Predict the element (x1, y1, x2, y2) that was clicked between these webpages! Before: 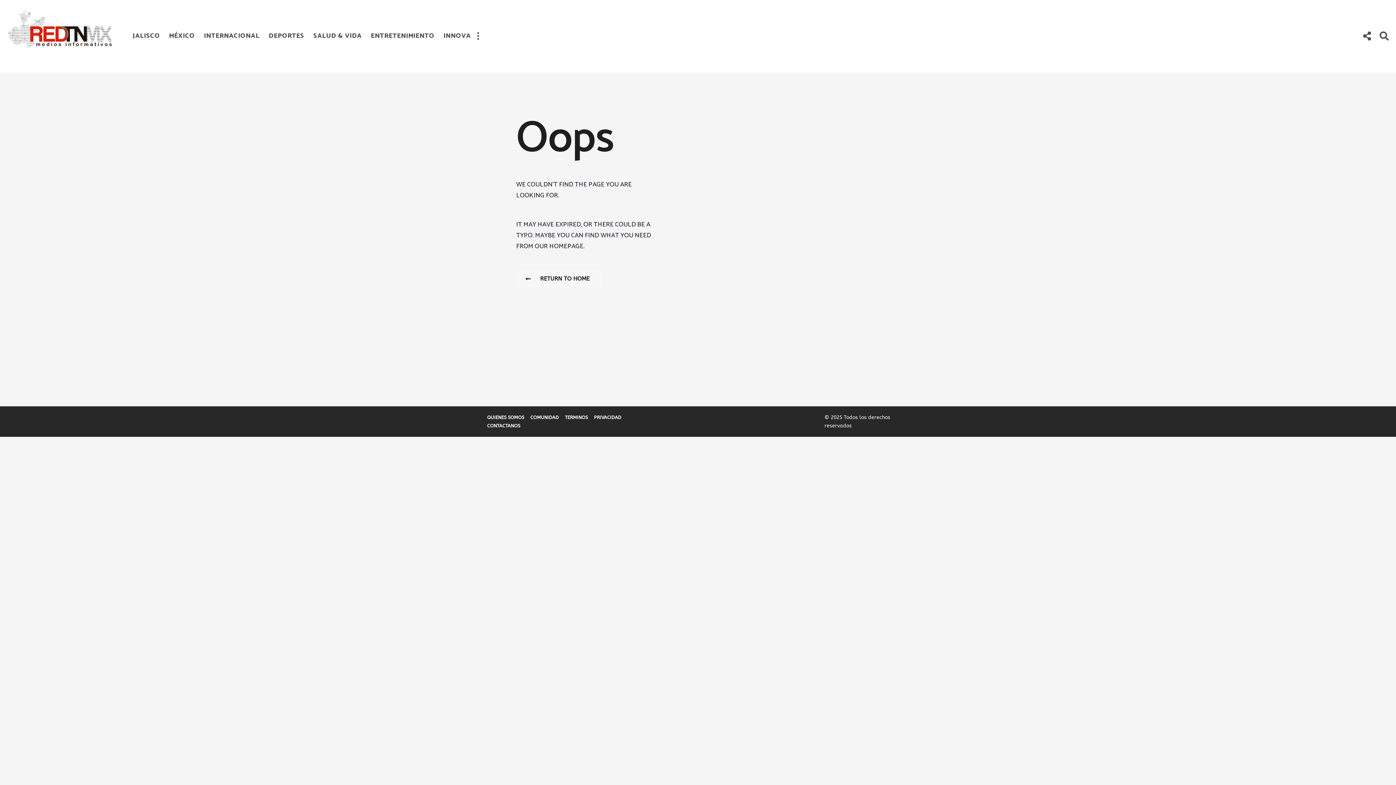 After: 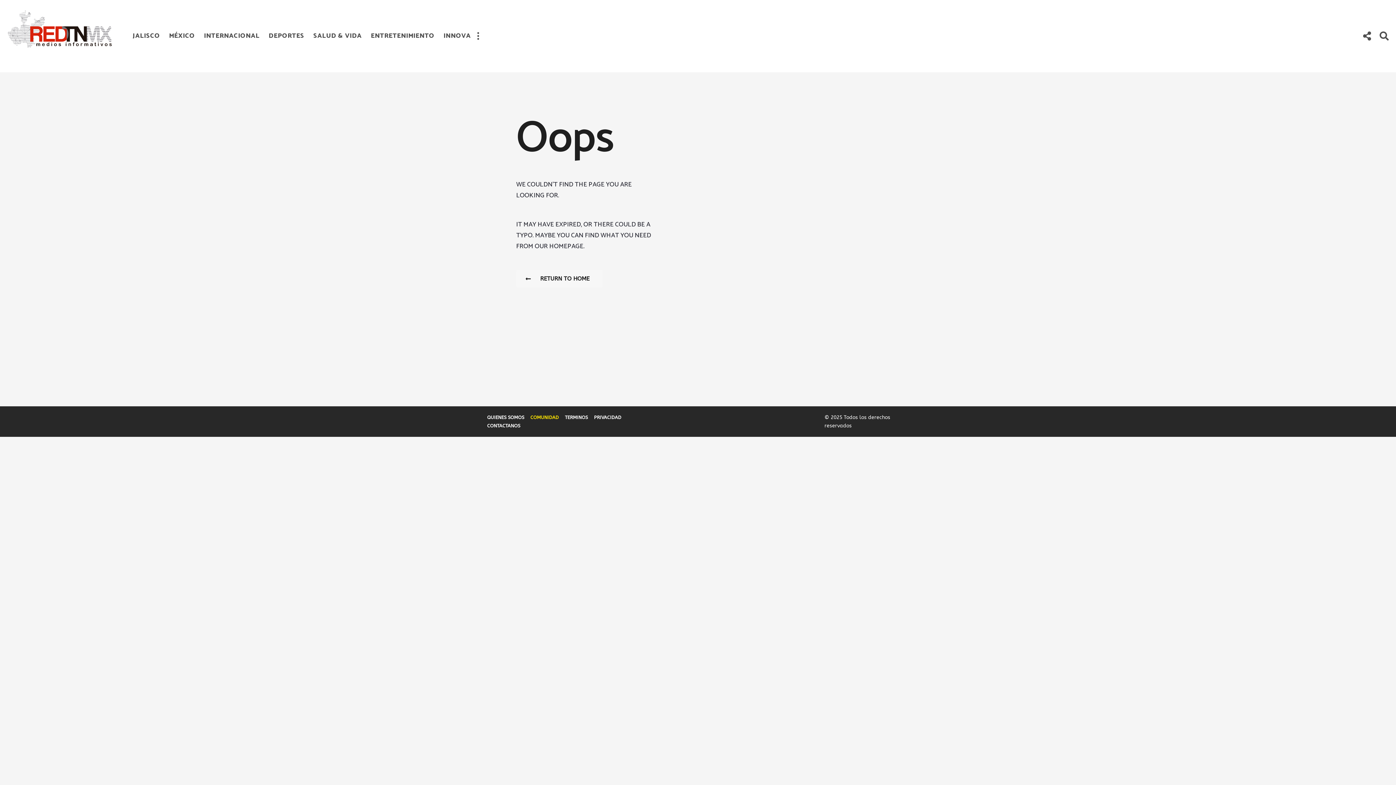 Action: label: COMUNIDAD bbox: (530, 414, 558, 420)